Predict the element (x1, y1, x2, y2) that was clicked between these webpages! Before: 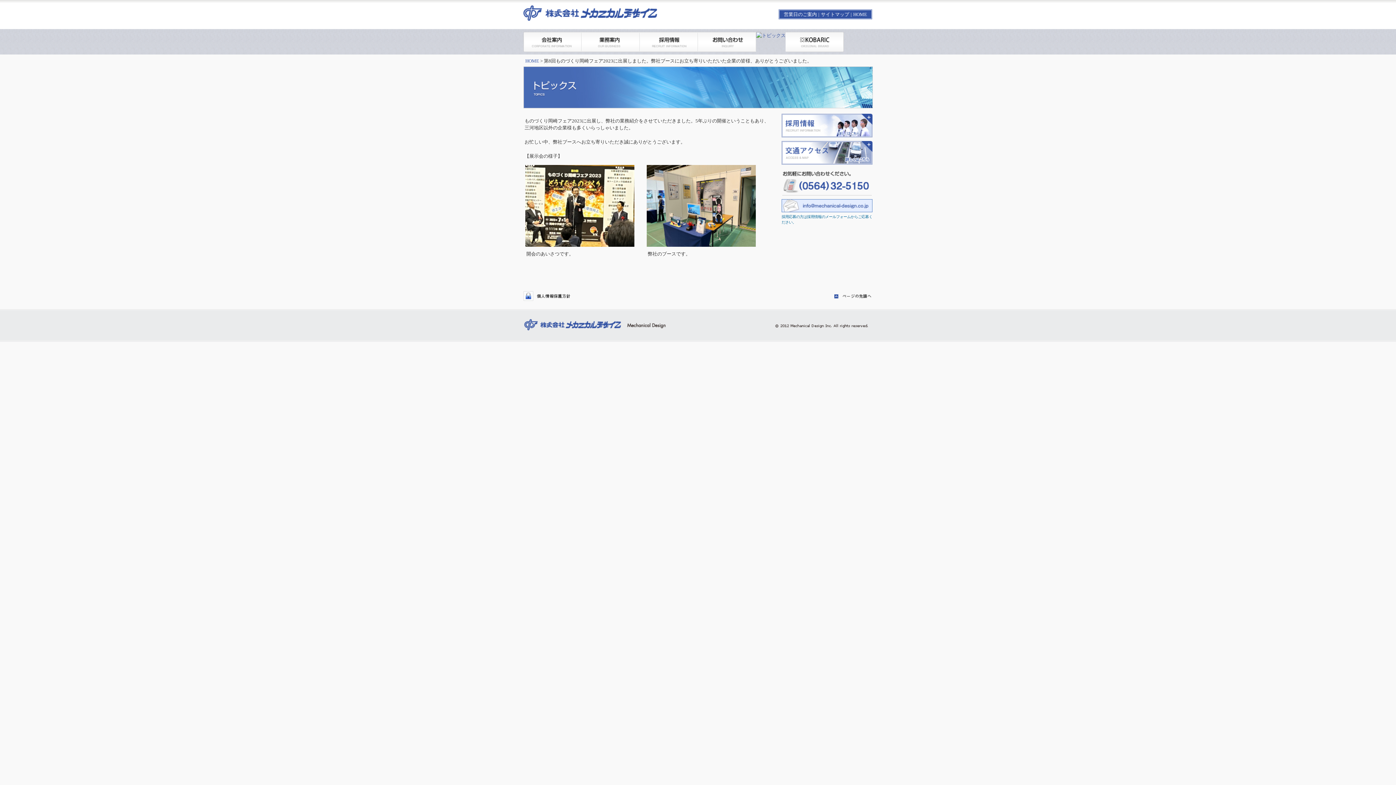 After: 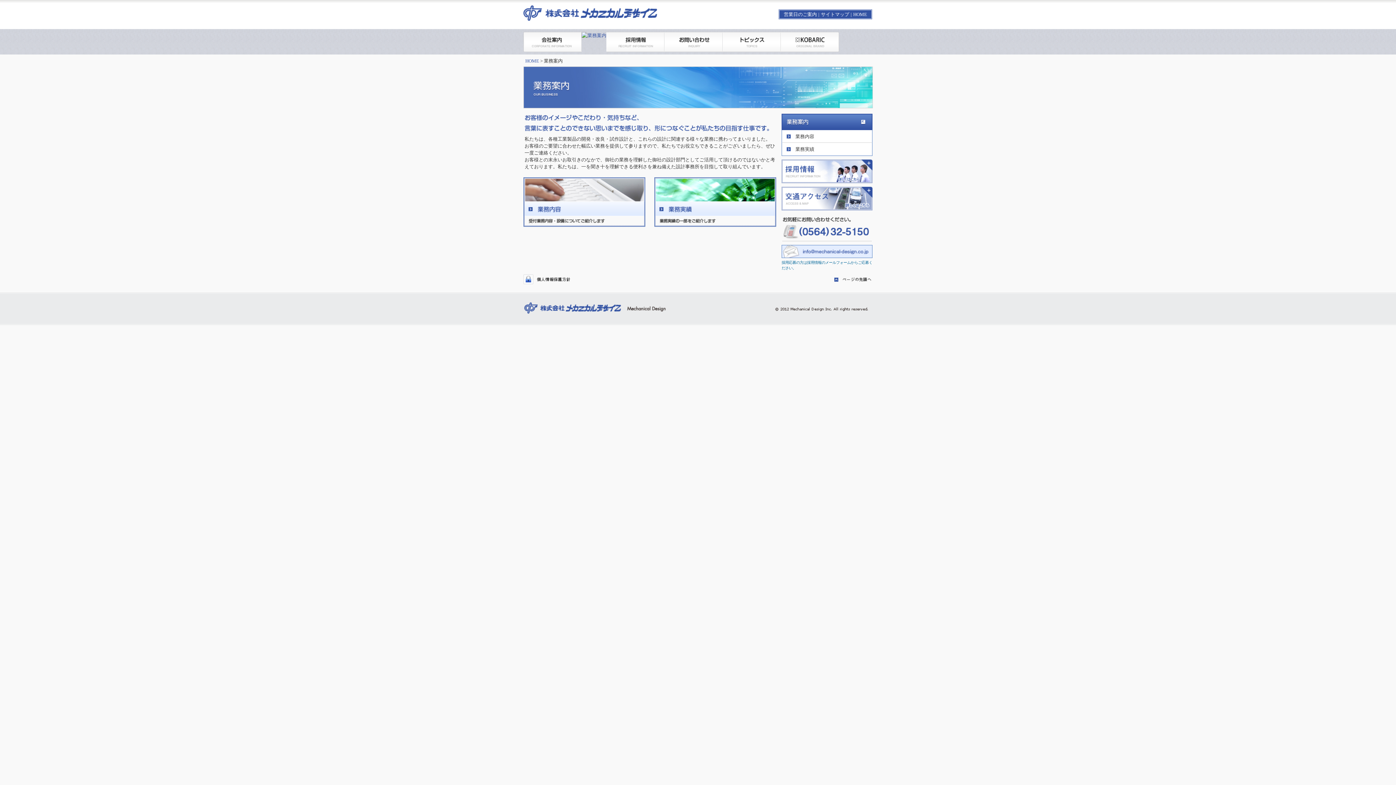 Action: bbox: (581, 47, 640, 53)